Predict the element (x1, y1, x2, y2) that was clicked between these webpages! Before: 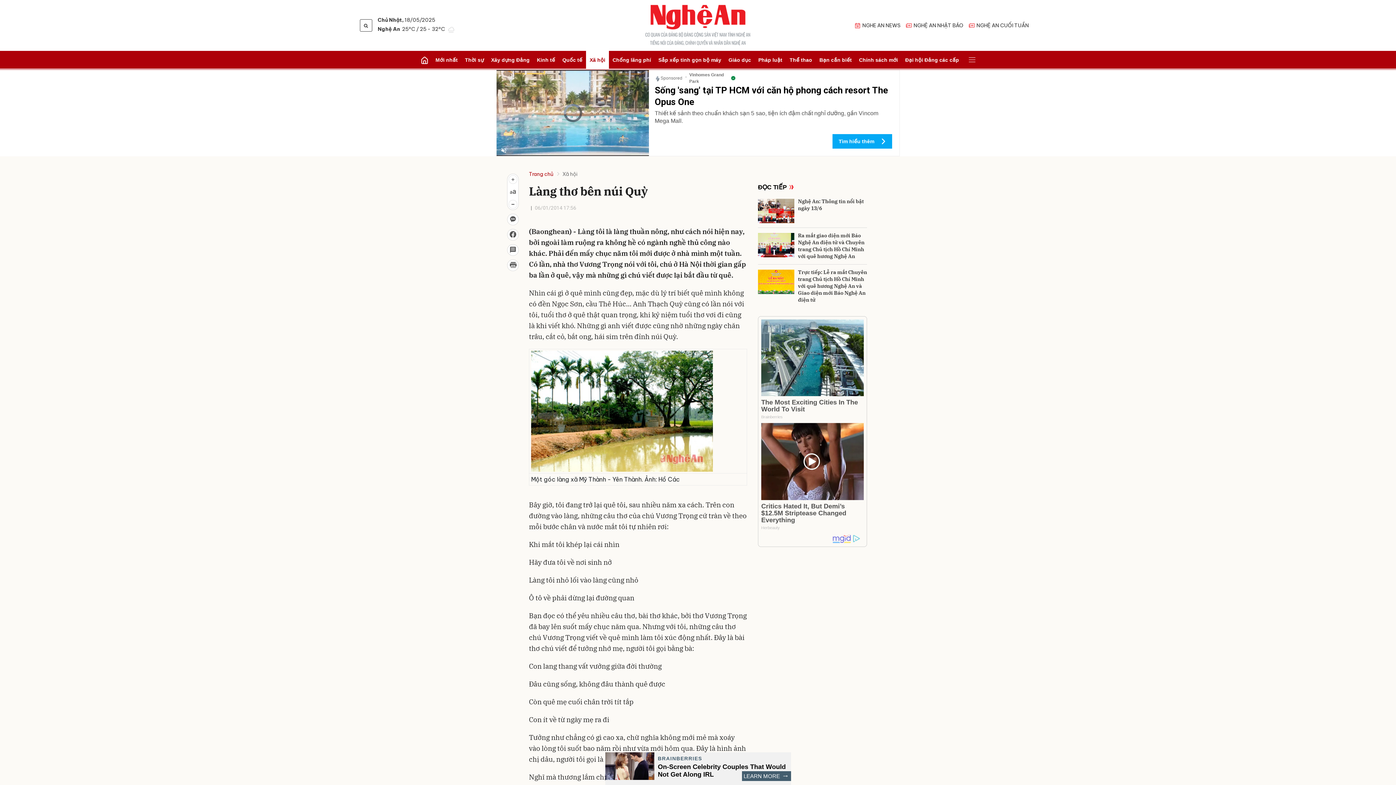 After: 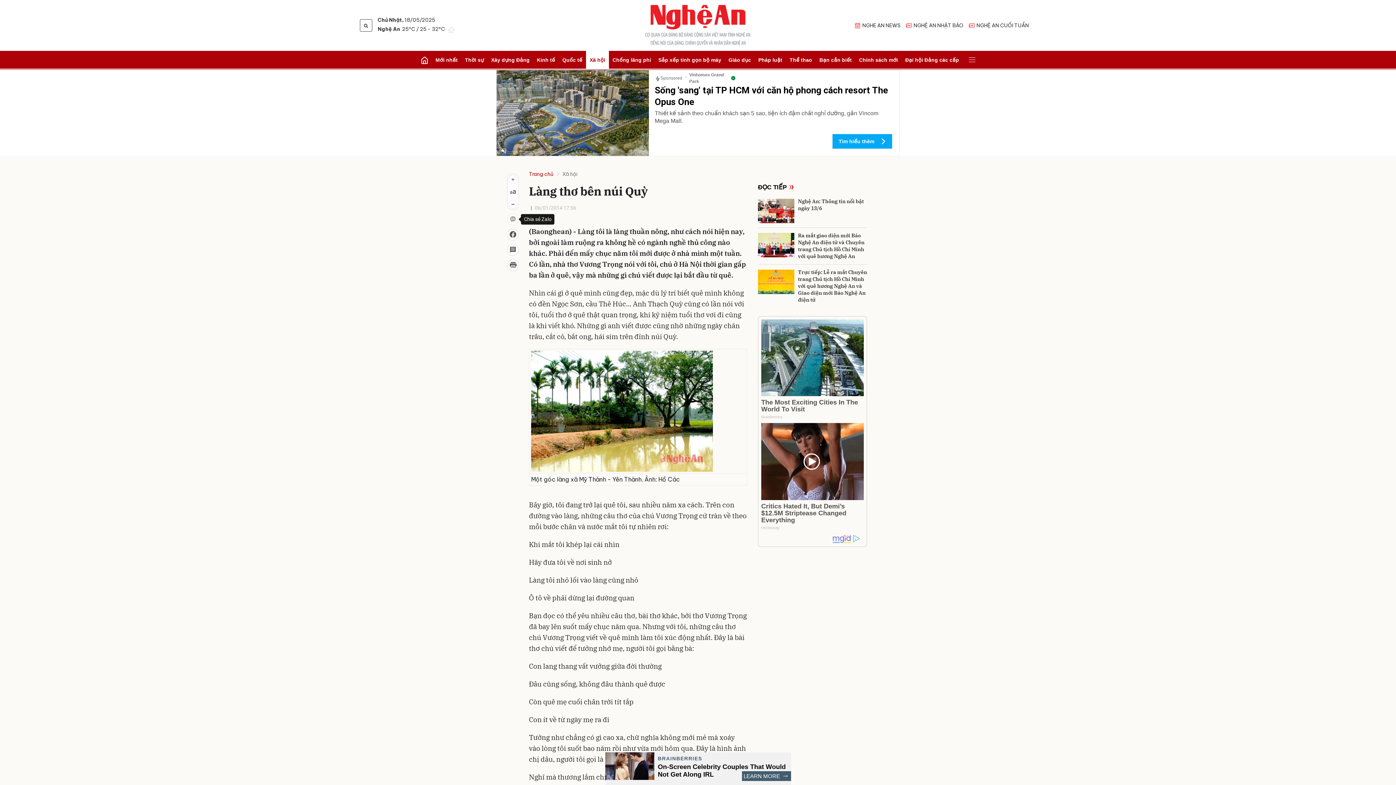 Action: bbox: (507, 213, 518, 225)